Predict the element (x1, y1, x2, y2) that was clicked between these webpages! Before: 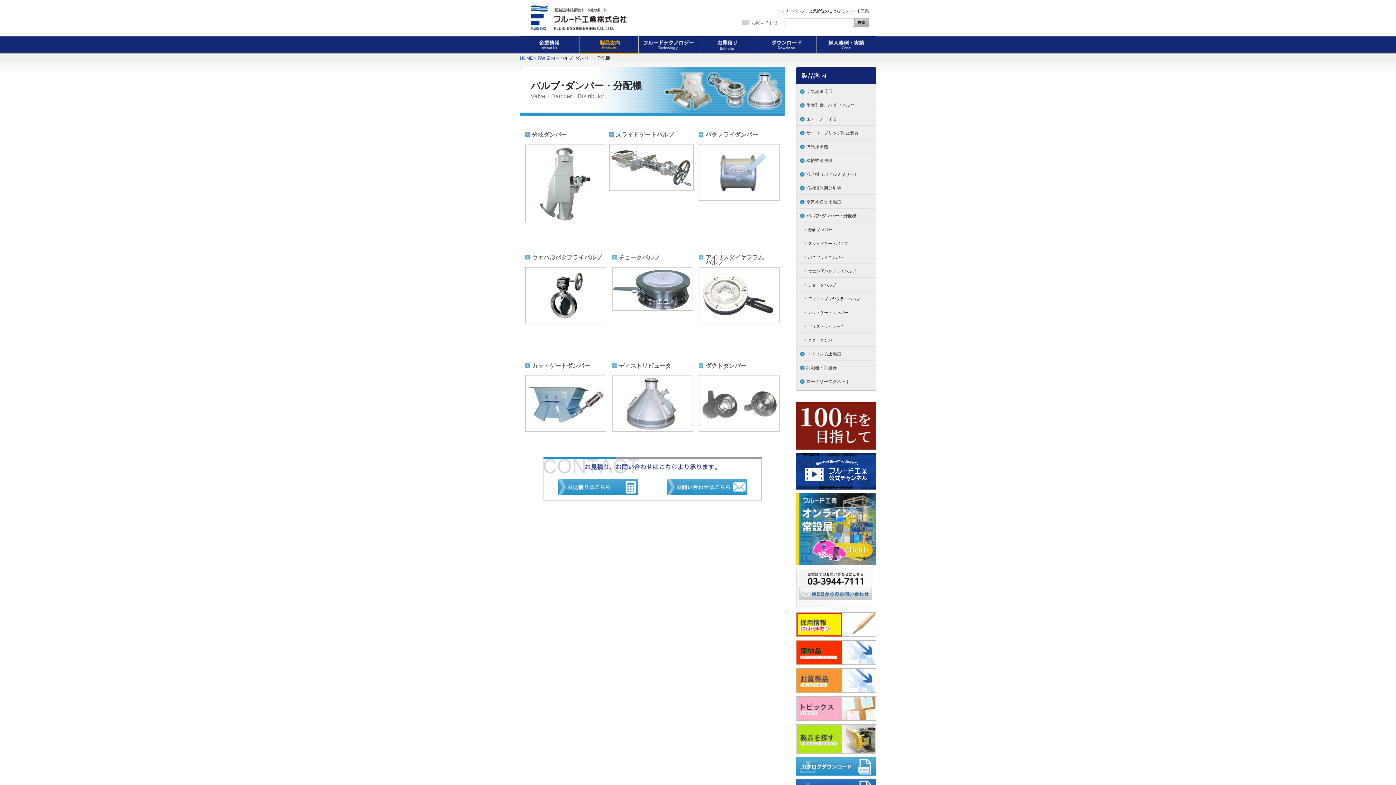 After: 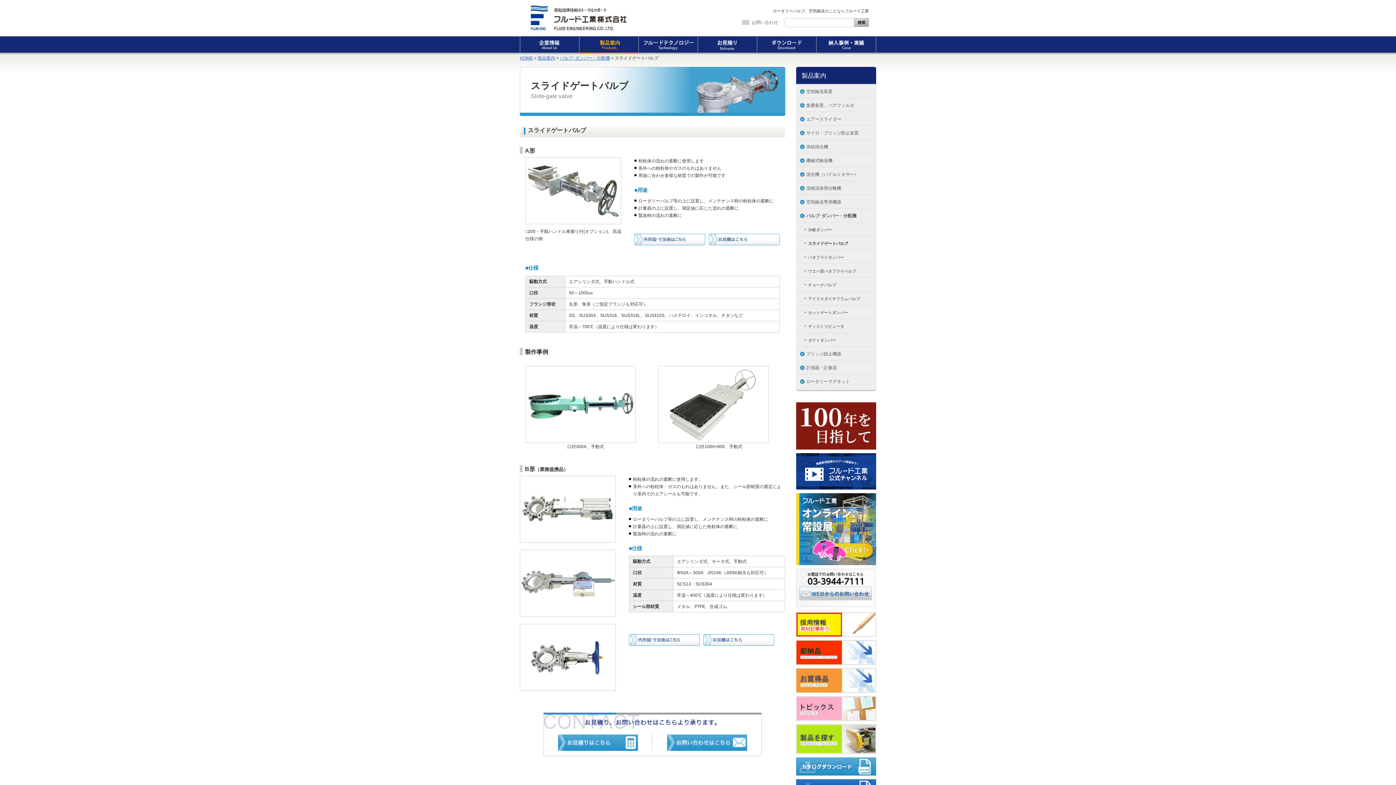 Action: bbox: (609, 145, 693, 150)